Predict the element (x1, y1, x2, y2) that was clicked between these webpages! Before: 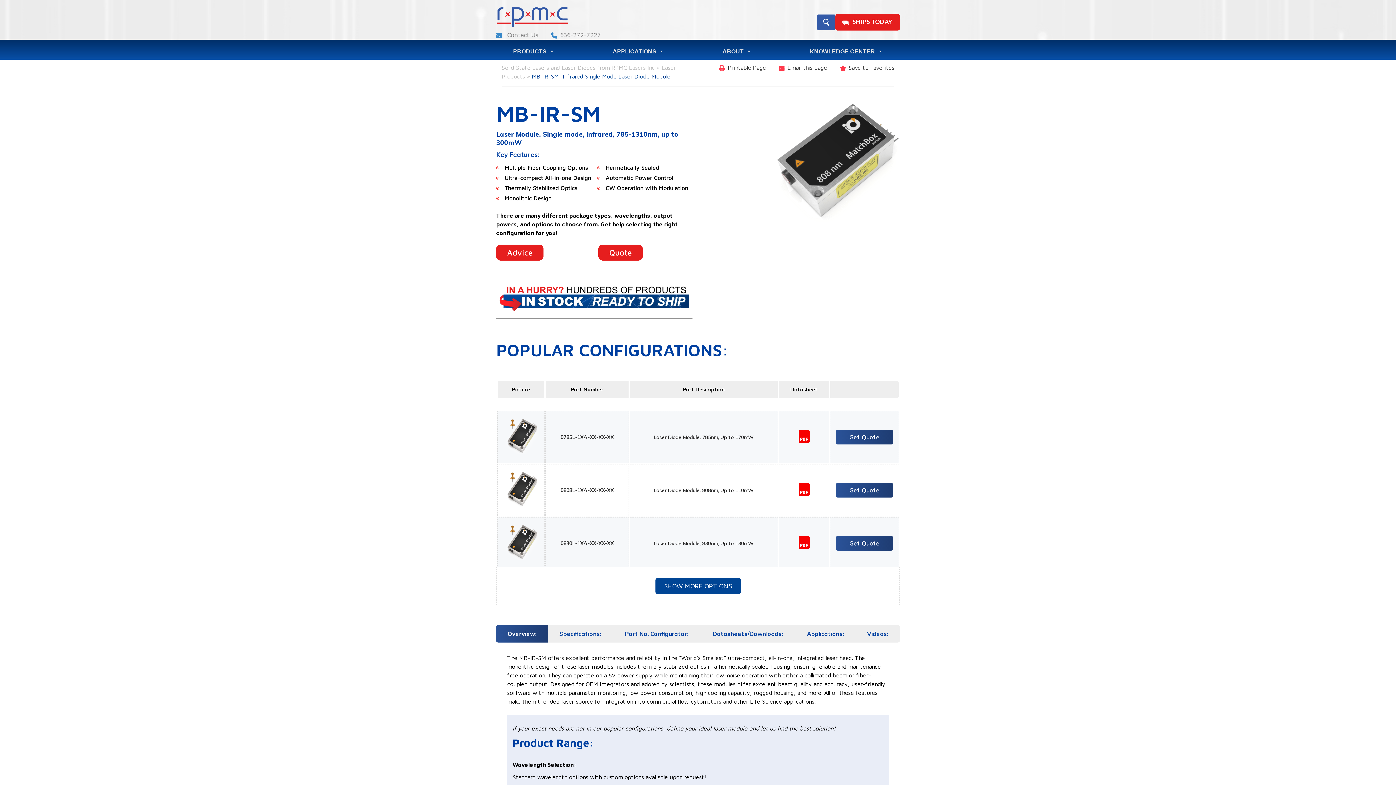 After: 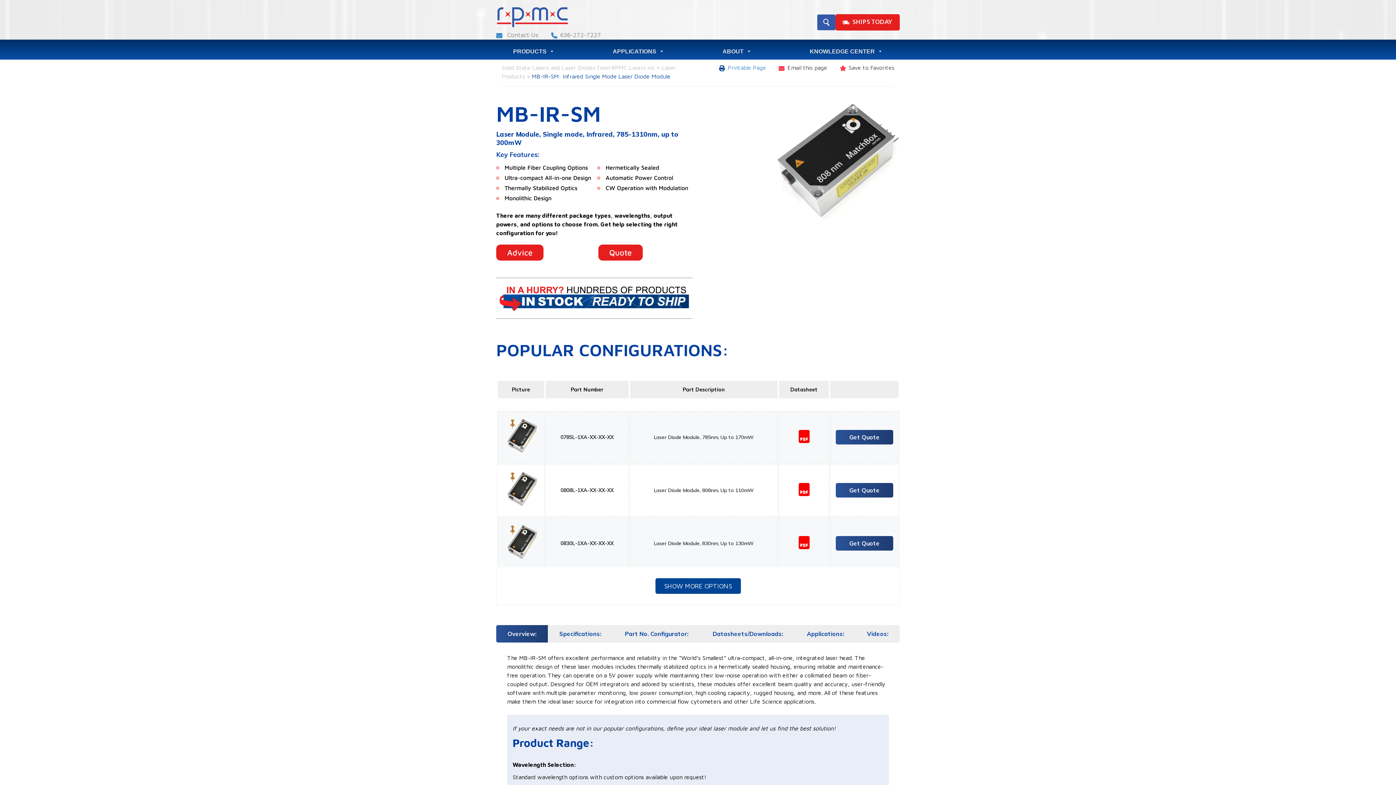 Action: bbox: (719, 64, 766, 70) label: Printable Page